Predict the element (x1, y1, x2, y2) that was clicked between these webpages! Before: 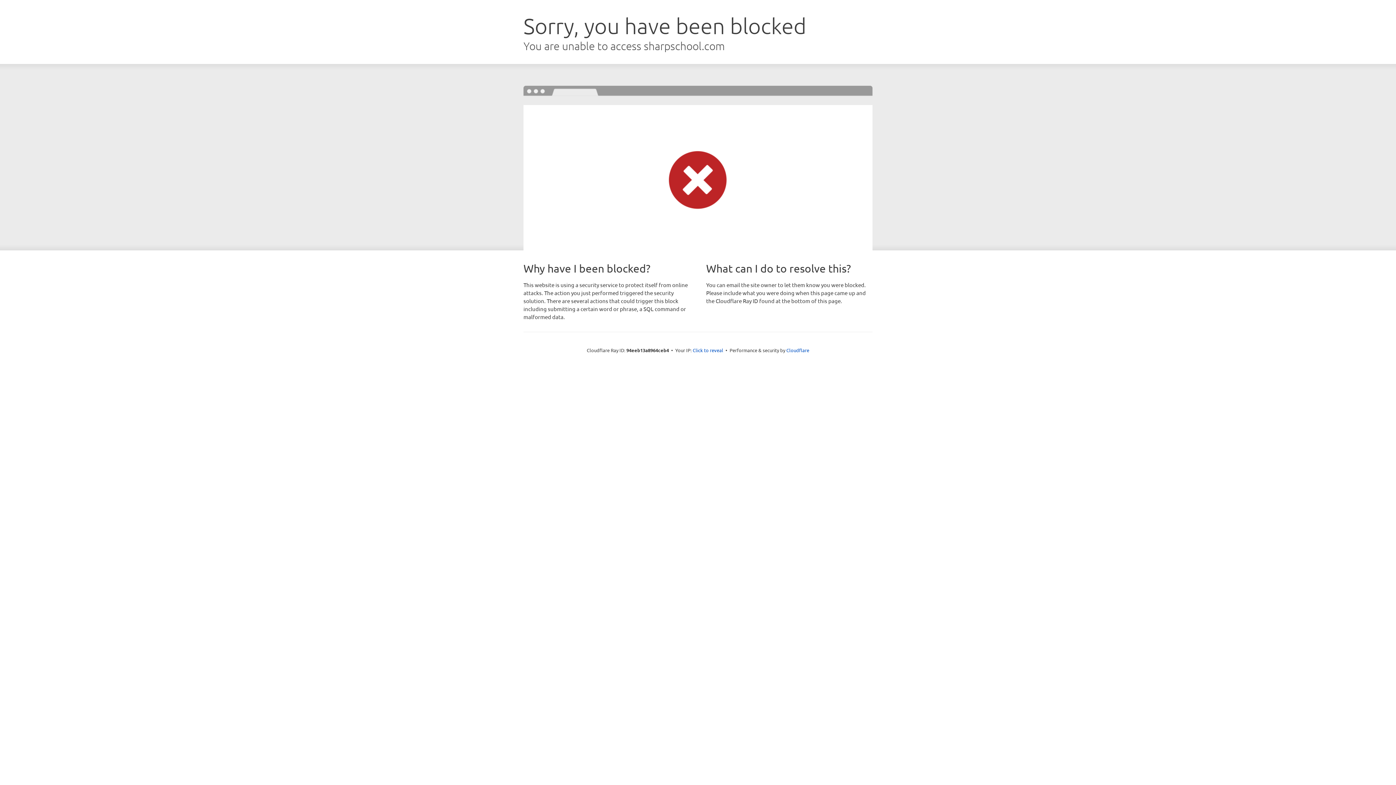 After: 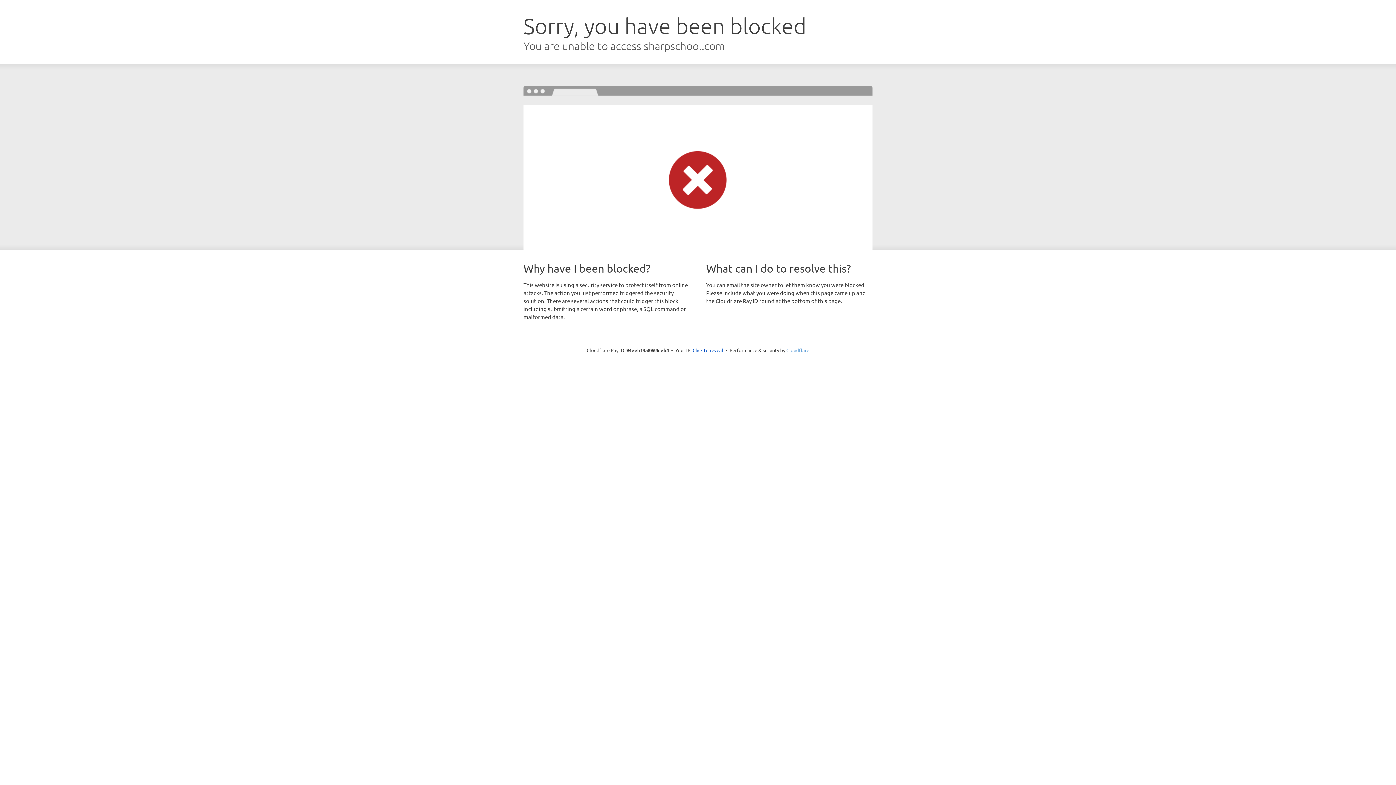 Action: label: Cloudflare bbox: (786, 347, 809, 353)